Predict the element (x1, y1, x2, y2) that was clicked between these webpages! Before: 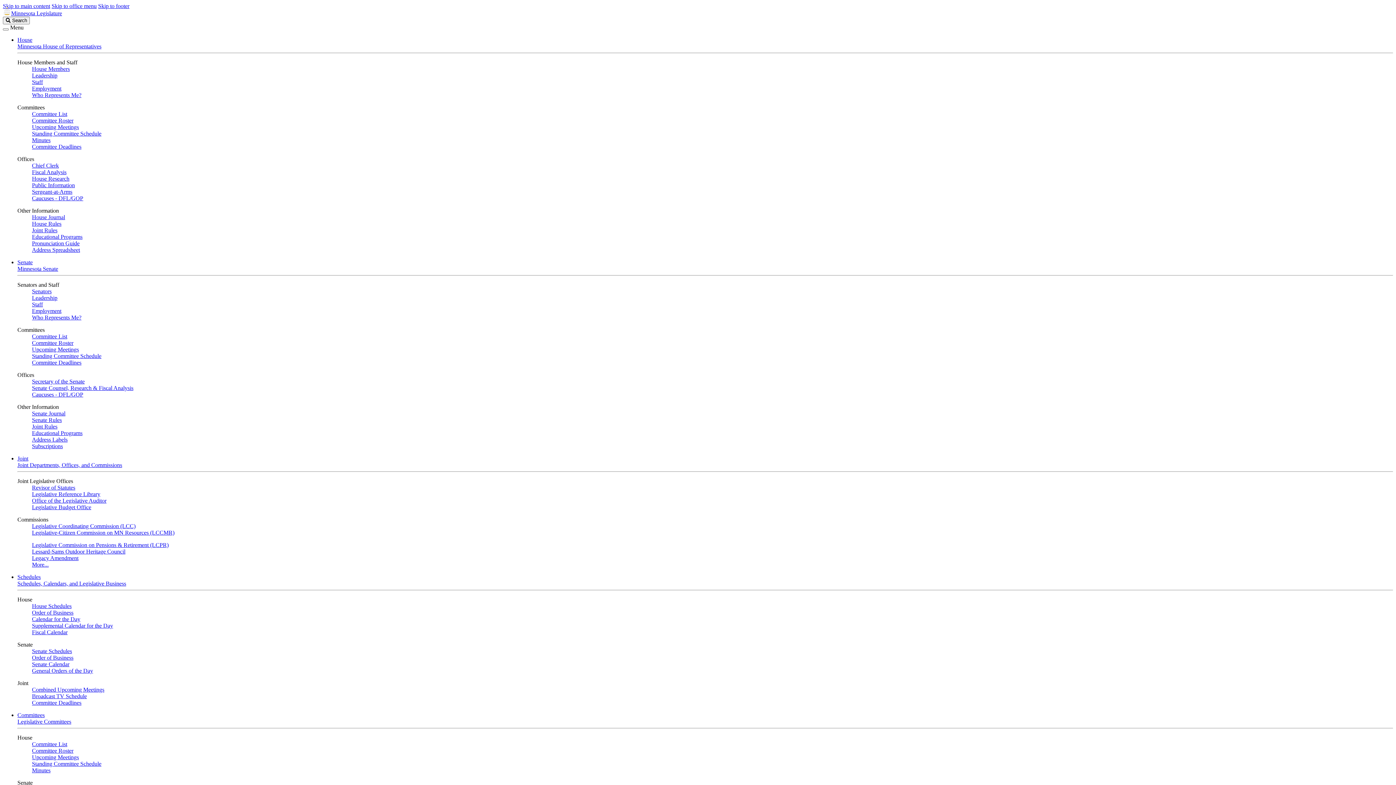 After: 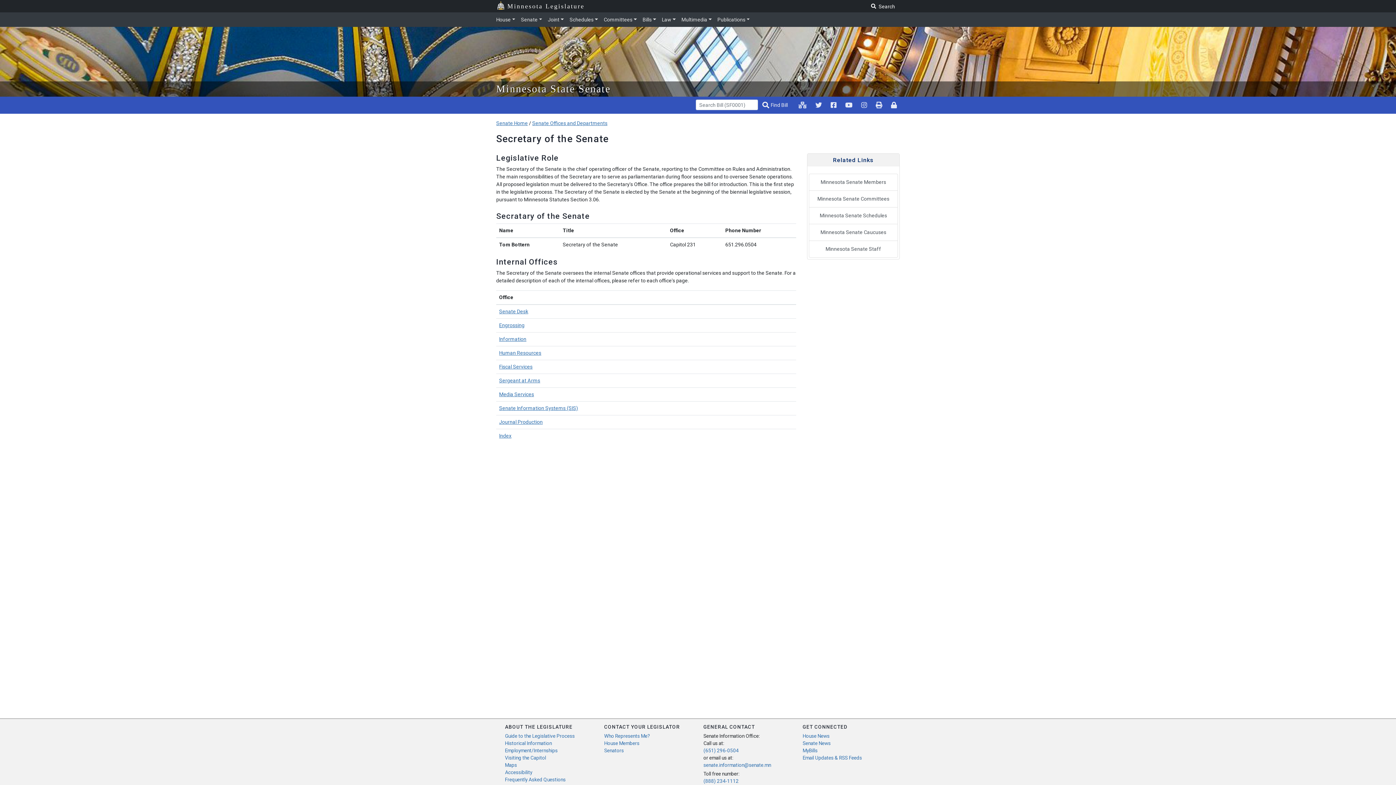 Action: label: Secretary of the Senate bbox: (32, 378, 84, 384)